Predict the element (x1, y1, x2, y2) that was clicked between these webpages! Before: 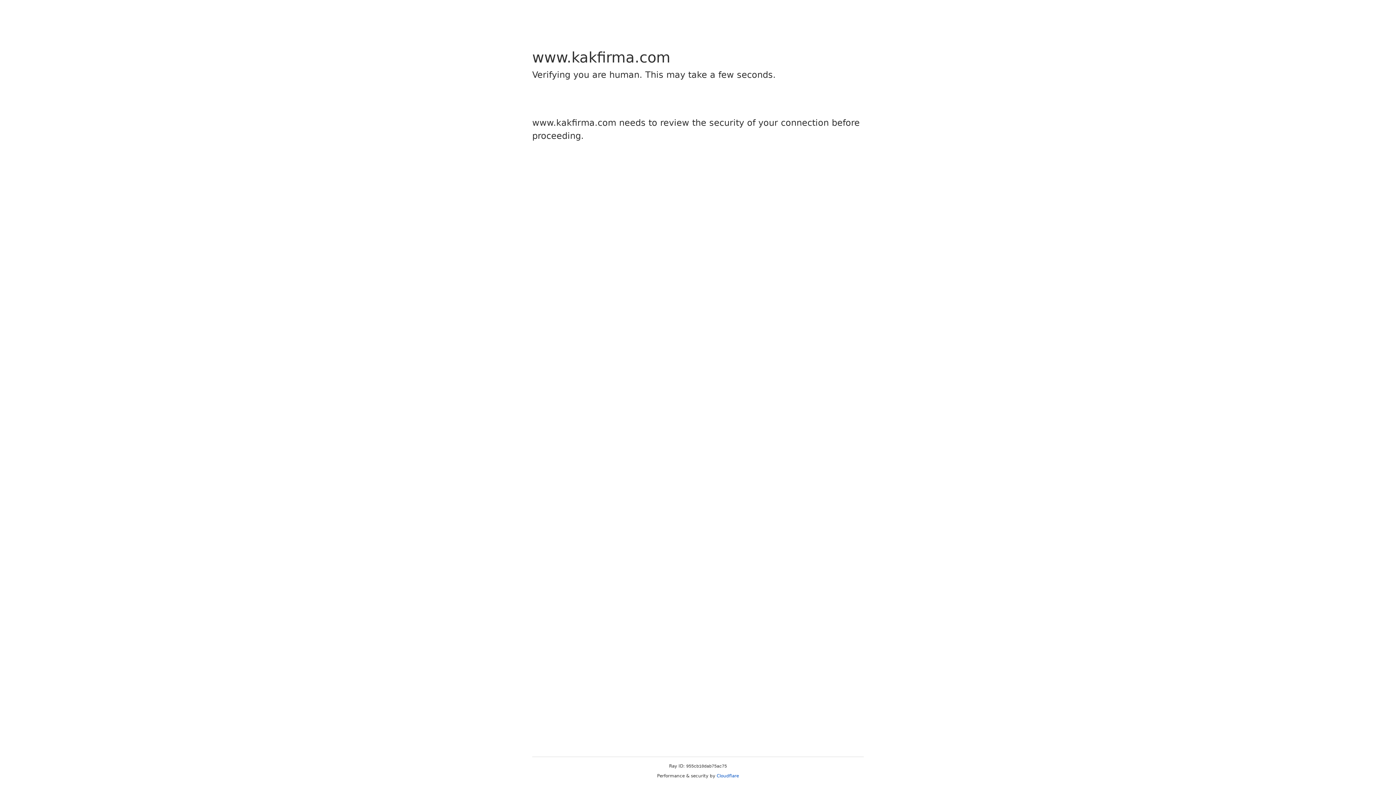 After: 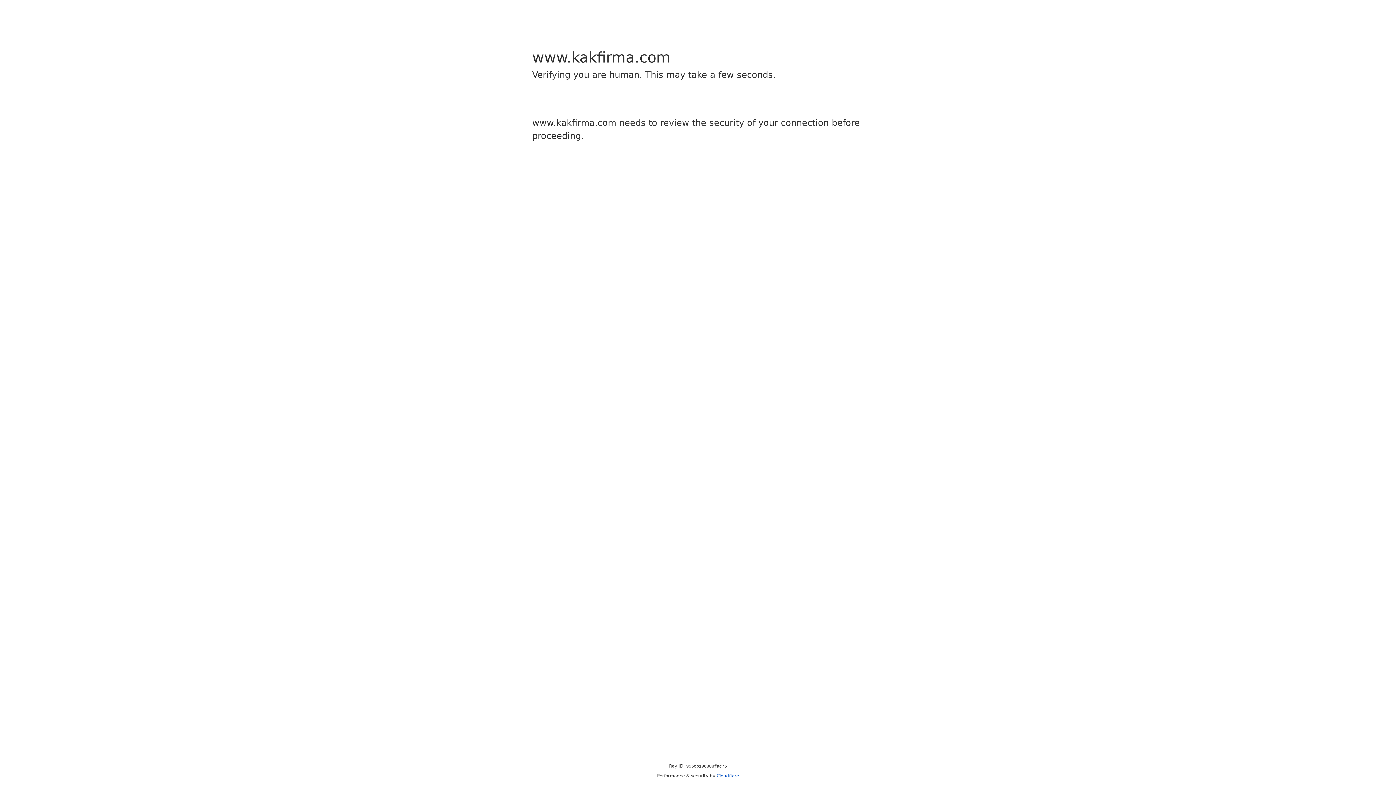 Action: label: Cloudflare bbox: (716, 773, 739, 778)